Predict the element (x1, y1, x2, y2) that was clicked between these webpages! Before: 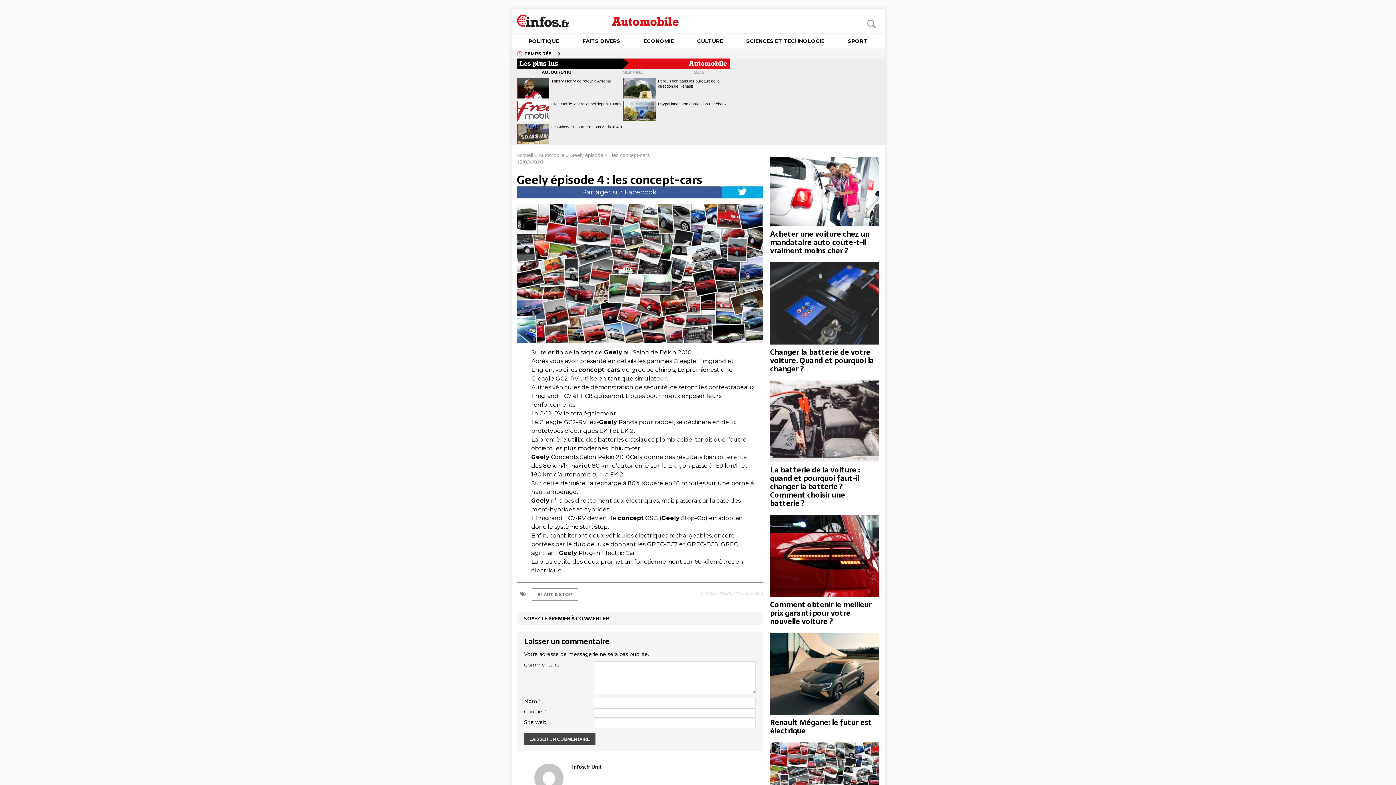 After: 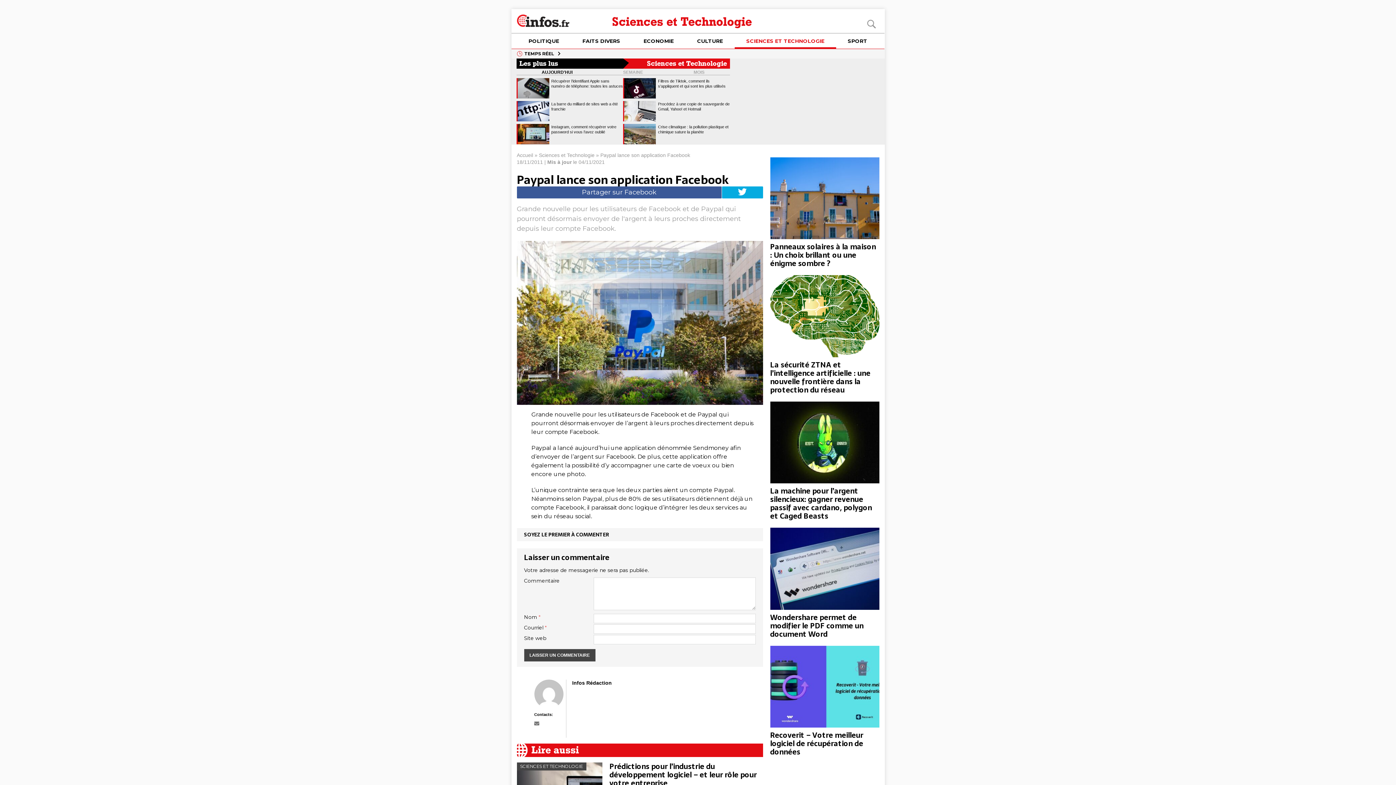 Action: bbox: (623, 101, 656, 121)